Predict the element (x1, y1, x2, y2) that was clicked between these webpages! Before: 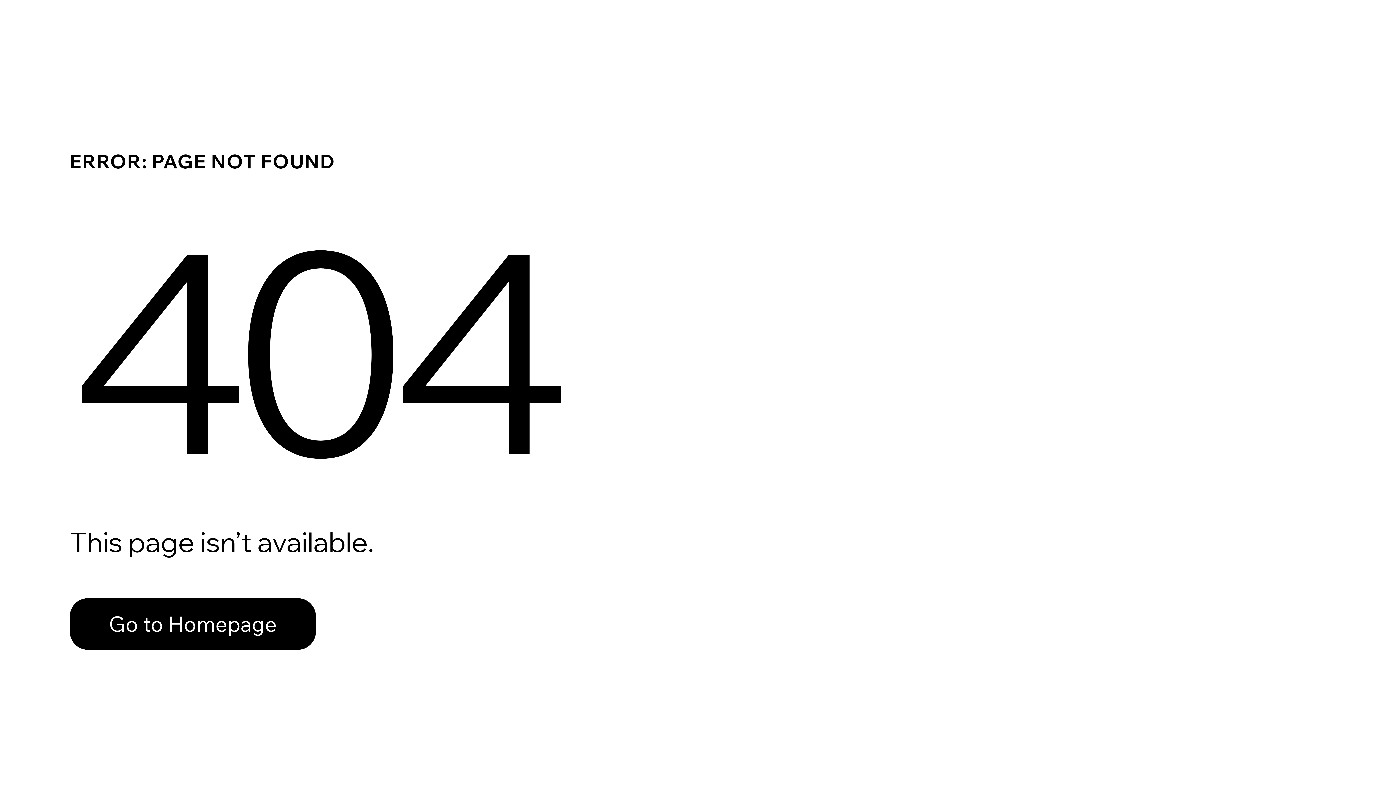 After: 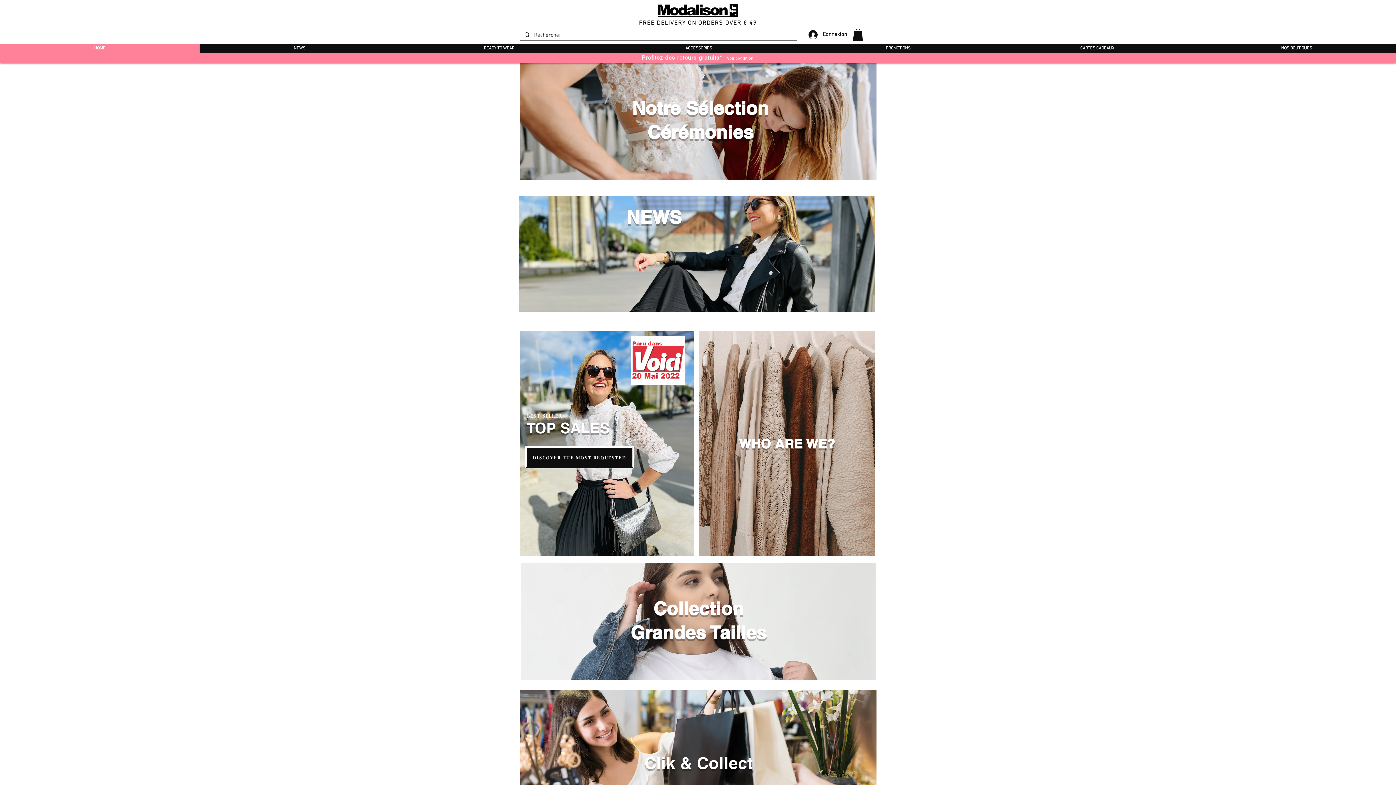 Action: bbox: (69, 582, 768, 659) label: Go to Homepage